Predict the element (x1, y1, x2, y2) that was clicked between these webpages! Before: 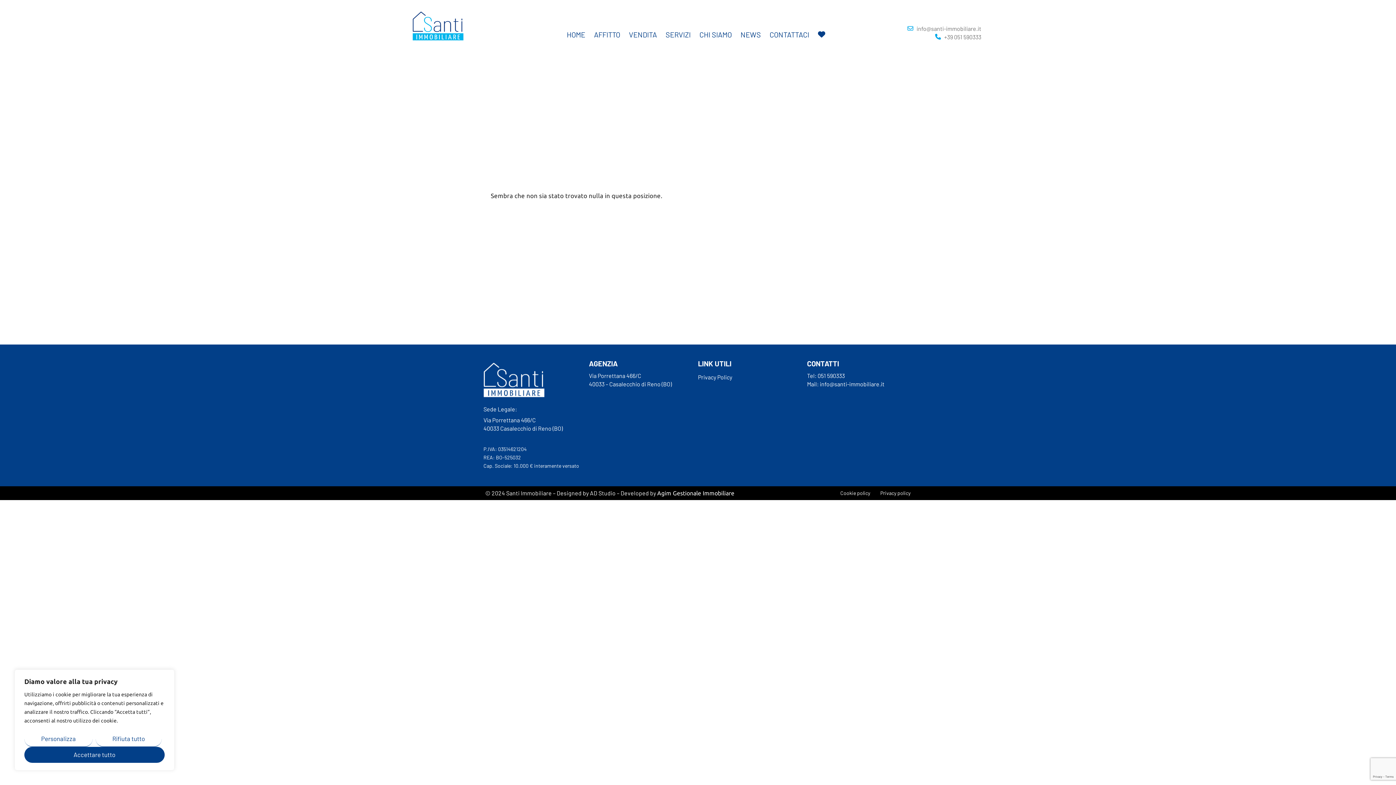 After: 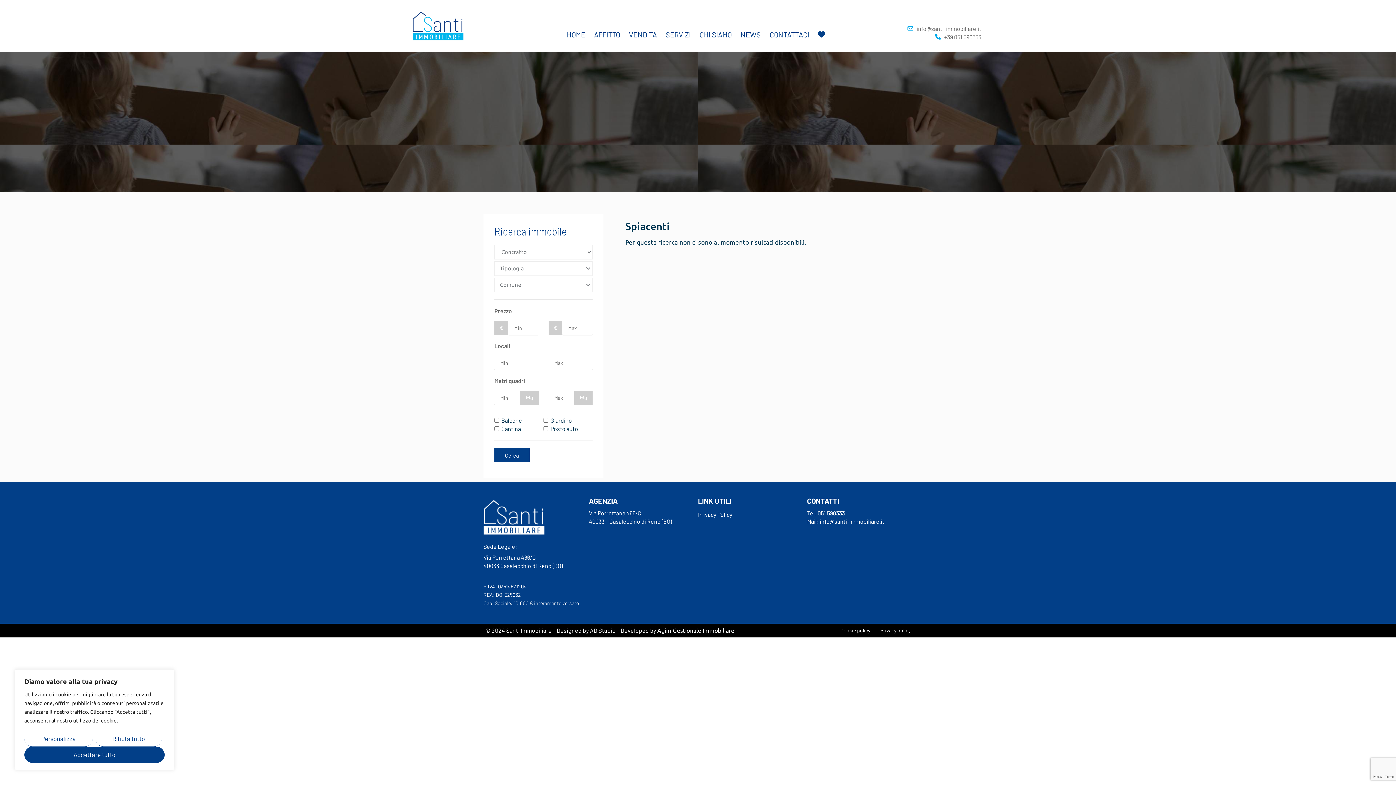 Action: bbox: (813, 27, 829, 40)